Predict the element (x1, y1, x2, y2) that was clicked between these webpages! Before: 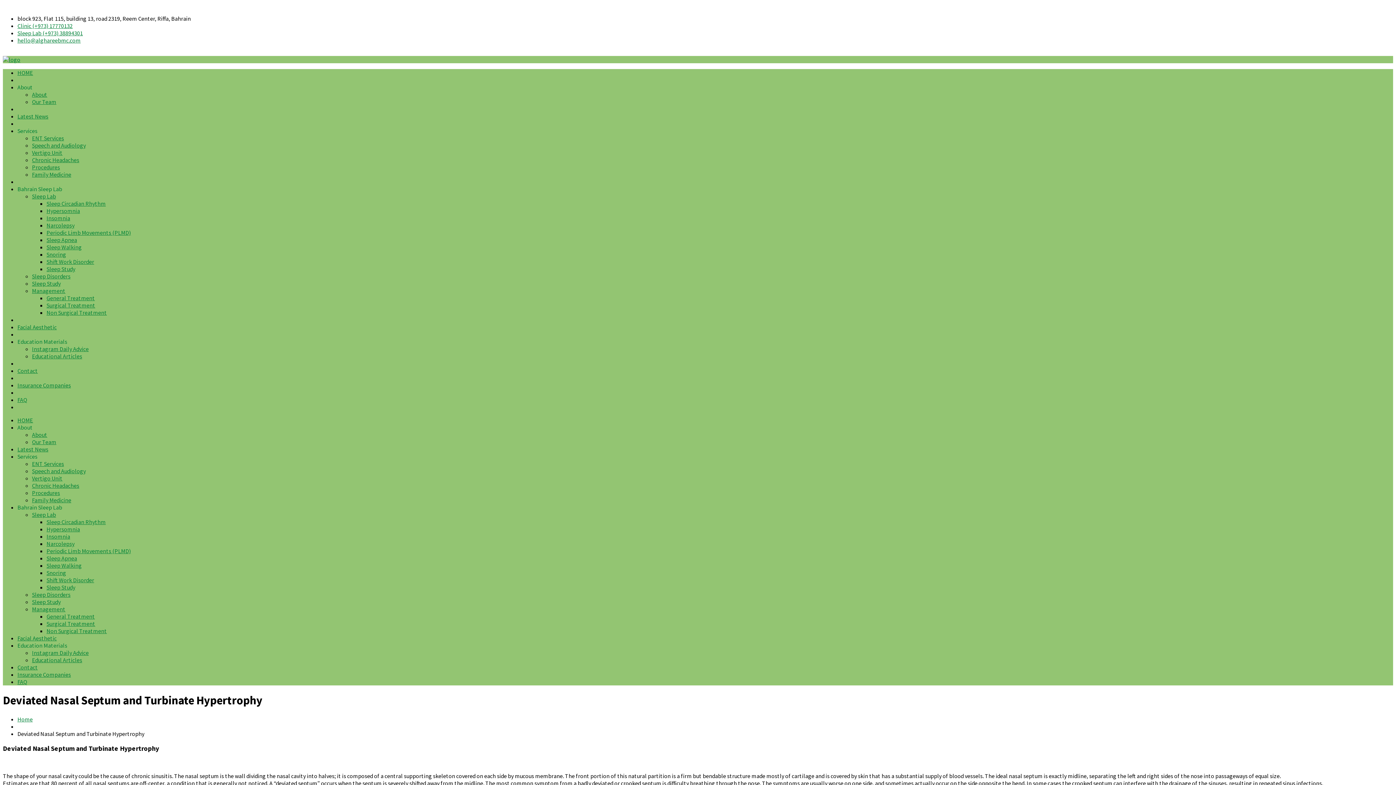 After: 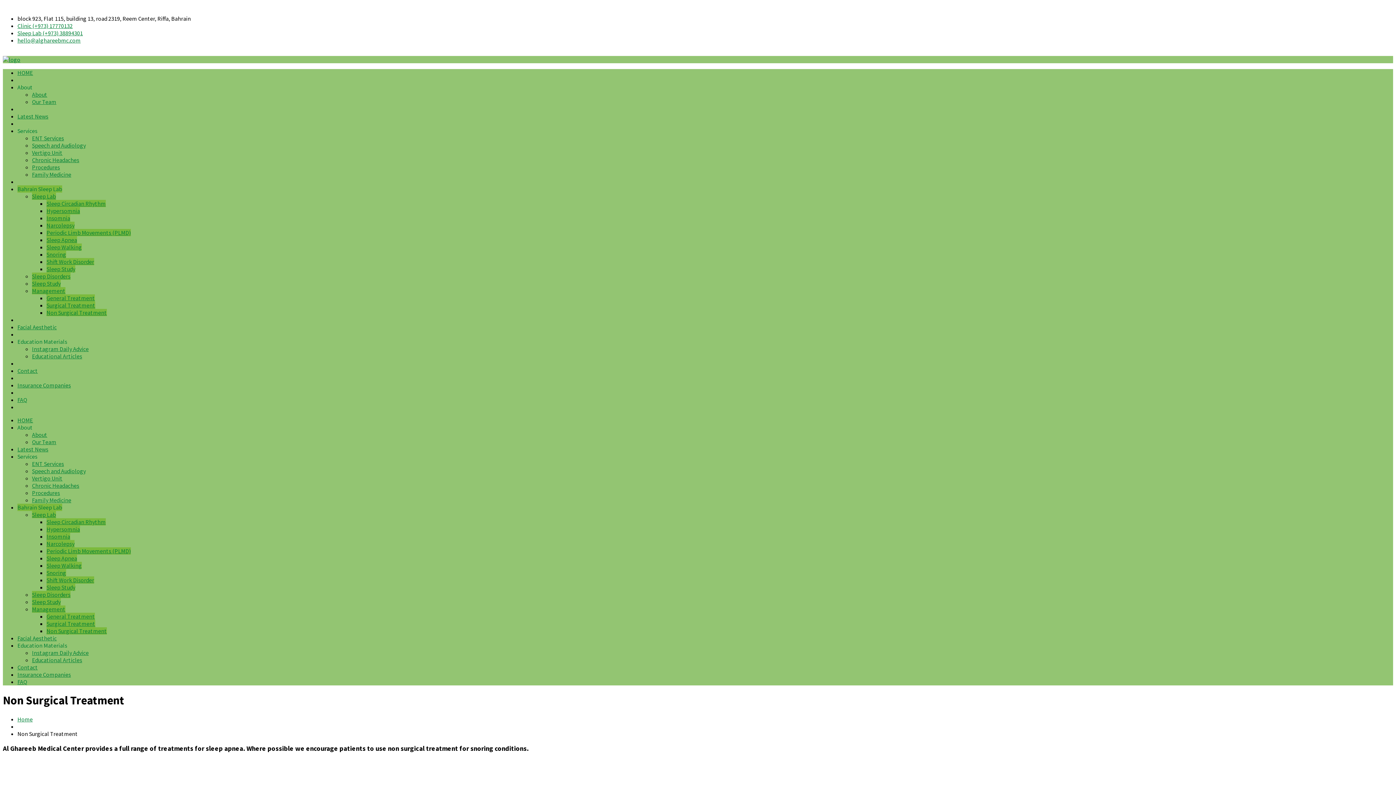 Action: bbox: (46, 309, 106, 316) label: Non Surgical Treatment